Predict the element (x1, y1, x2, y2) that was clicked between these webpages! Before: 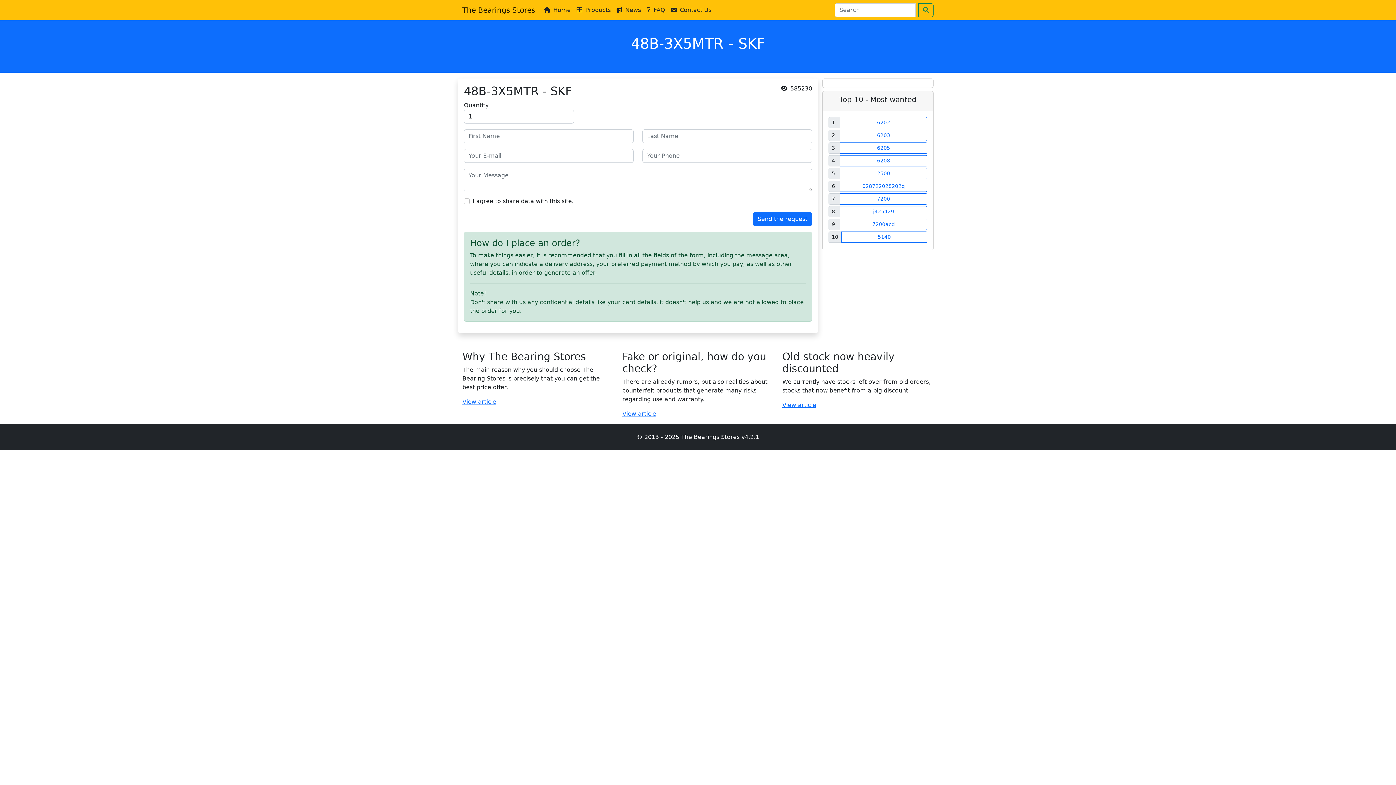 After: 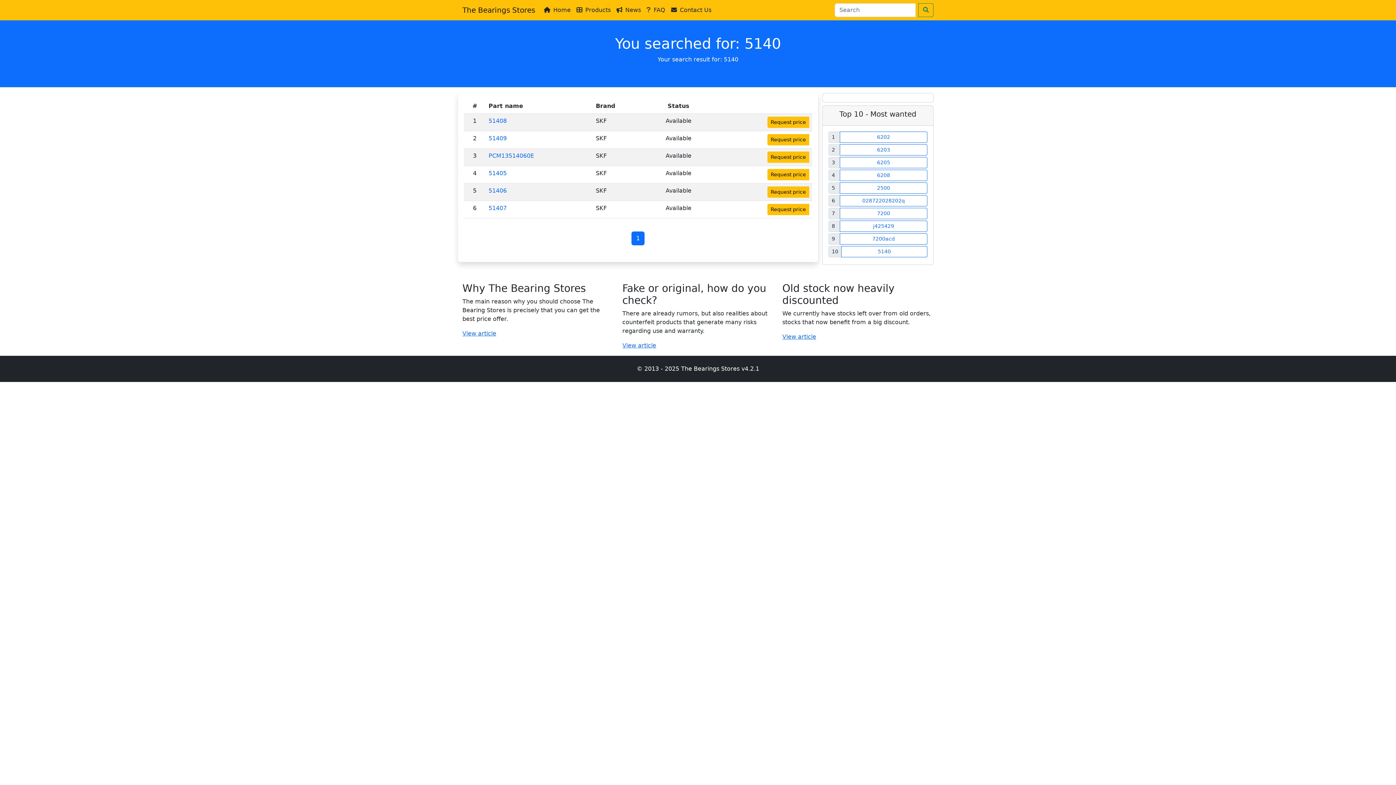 Action: label: 5140 bbox: (841, 231, 927, 242)